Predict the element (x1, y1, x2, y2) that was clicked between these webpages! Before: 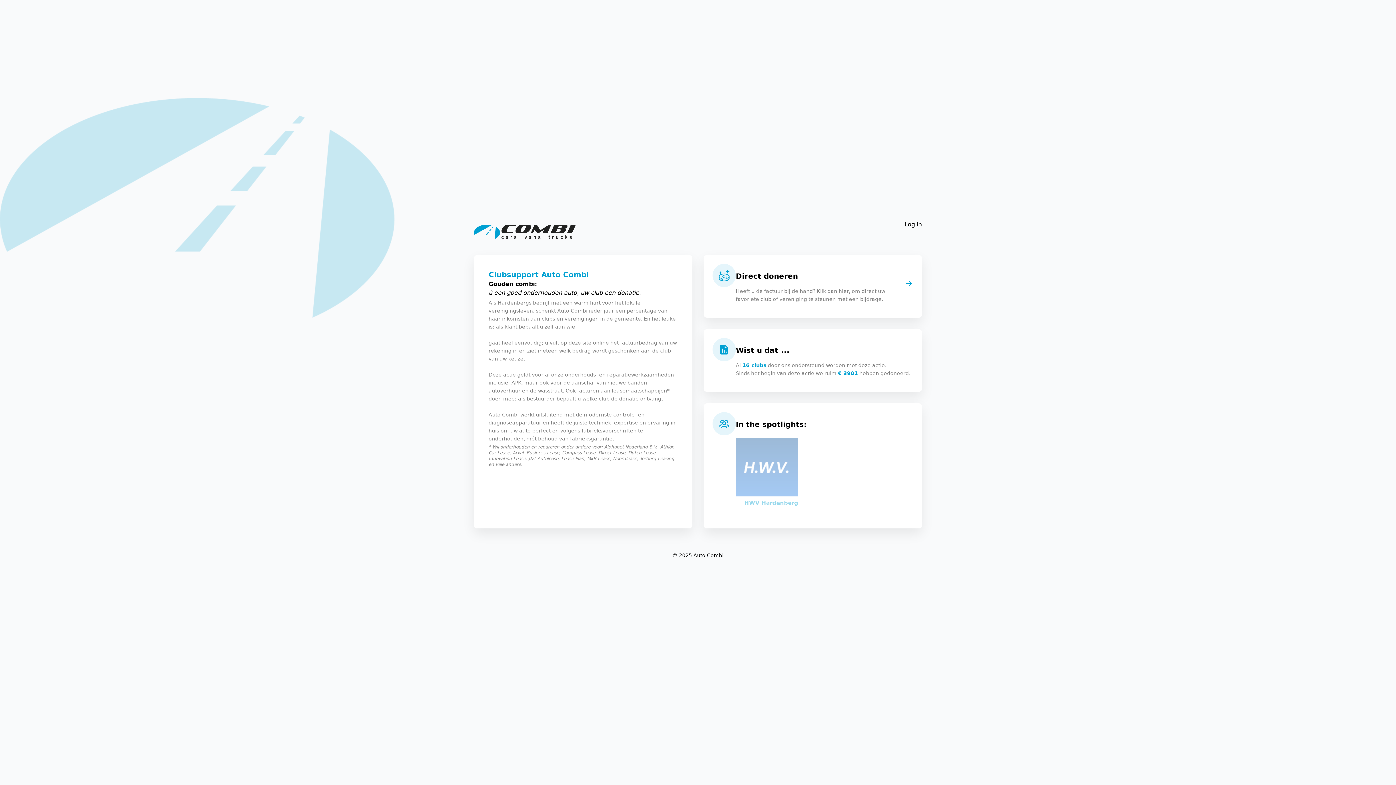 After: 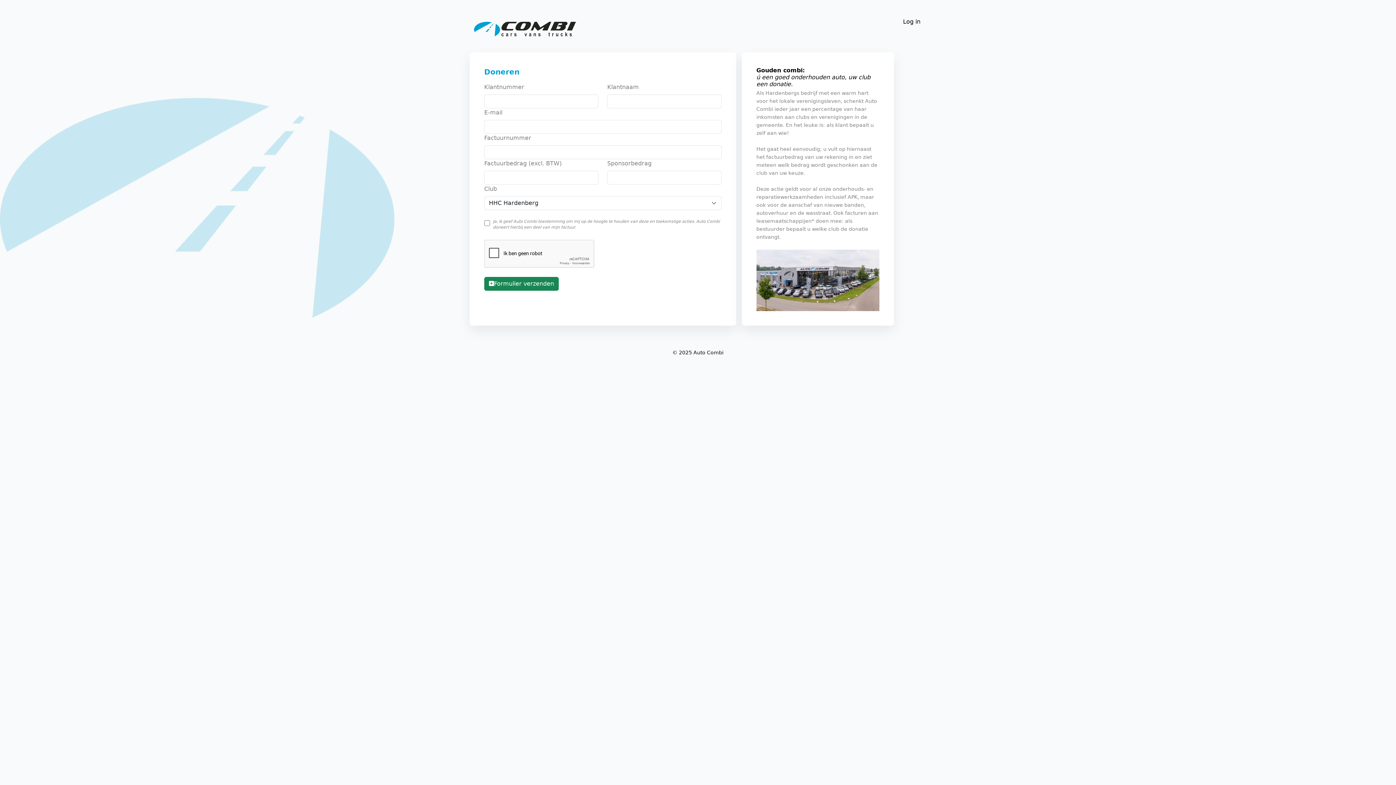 Action: label: Direct doneren

Heeft u de factuur bij de hand? Klik dan hier, om direct uw favoriete club of vereniging te steunen met een bijdrage. bbox: (704, 255, 922, 317)